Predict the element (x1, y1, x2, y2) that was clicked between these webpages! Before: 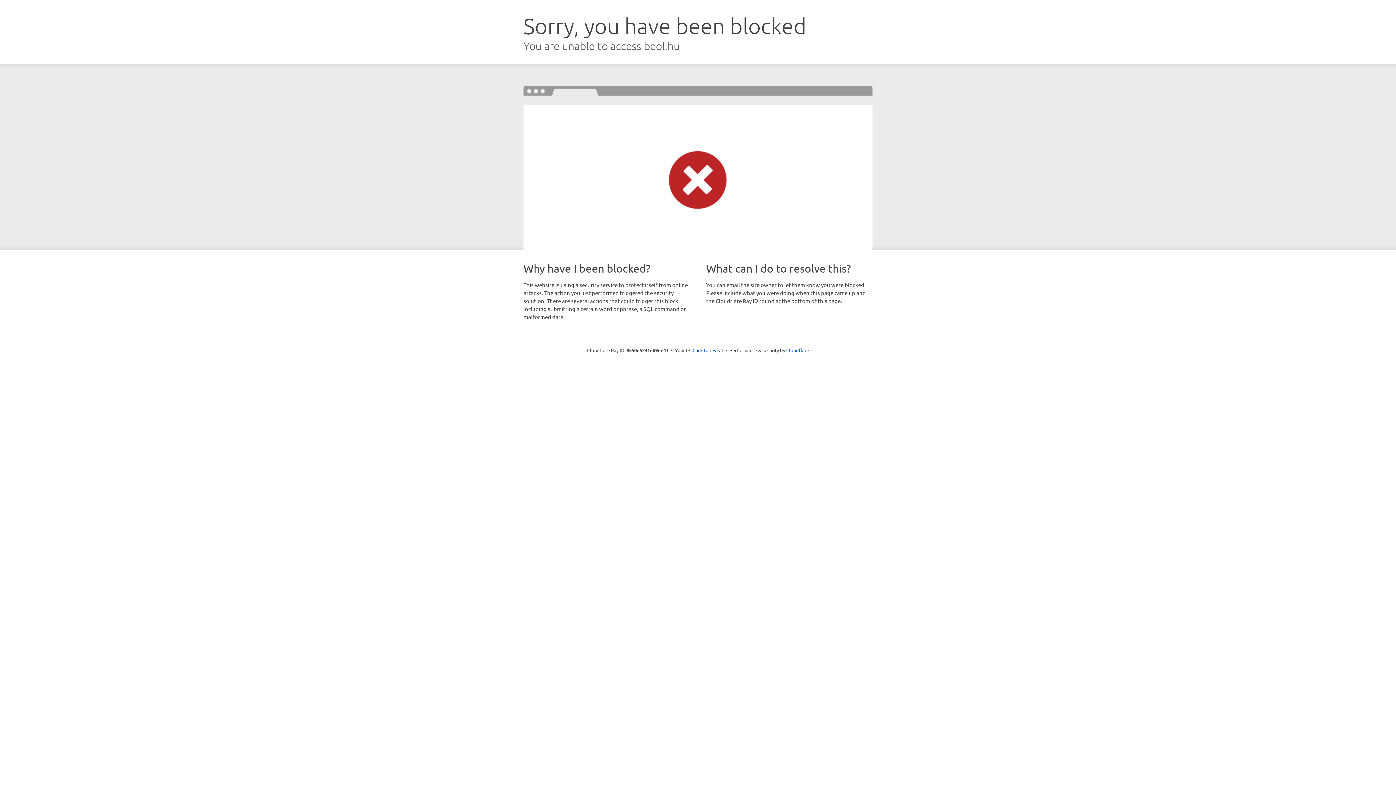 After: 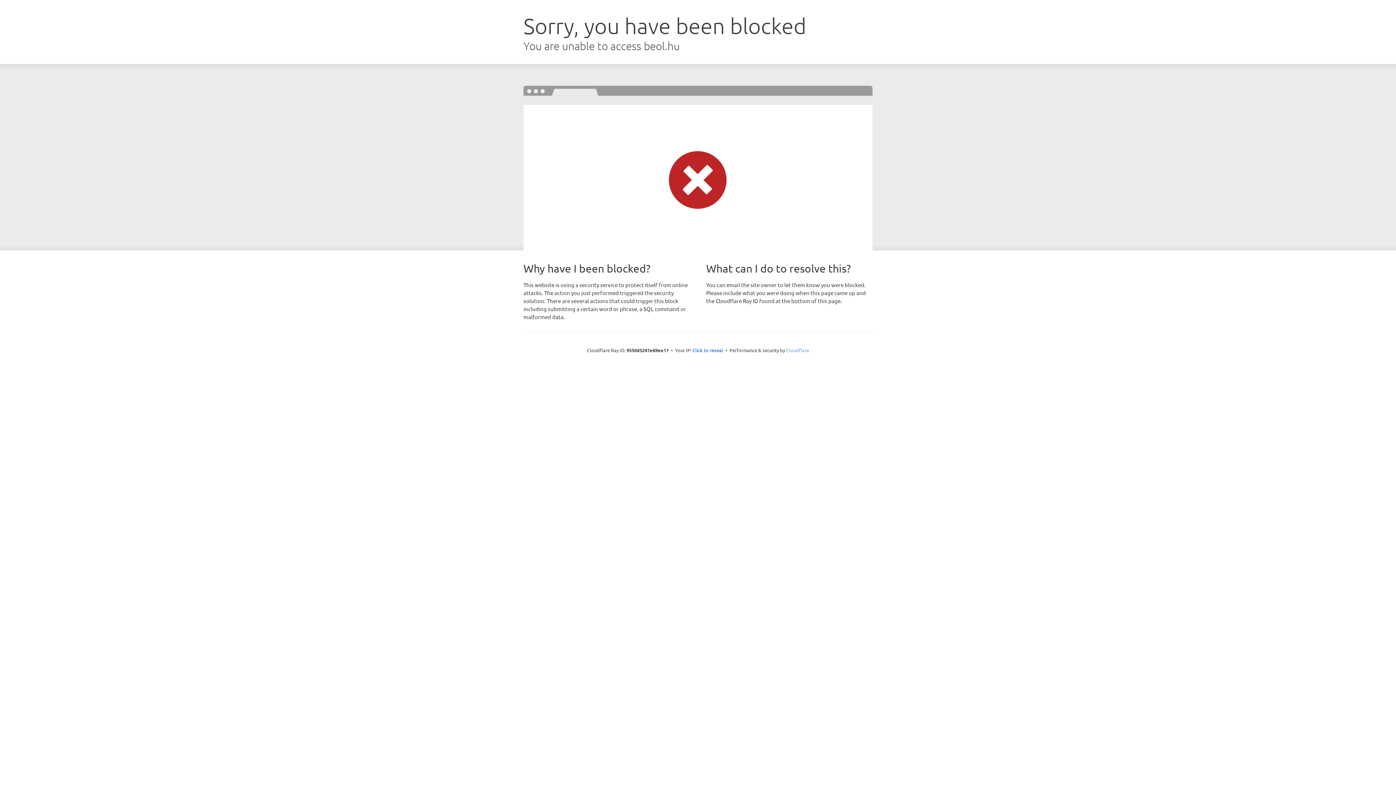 Action: bbox: (786, 347, 809, 353) label: Cloudflare